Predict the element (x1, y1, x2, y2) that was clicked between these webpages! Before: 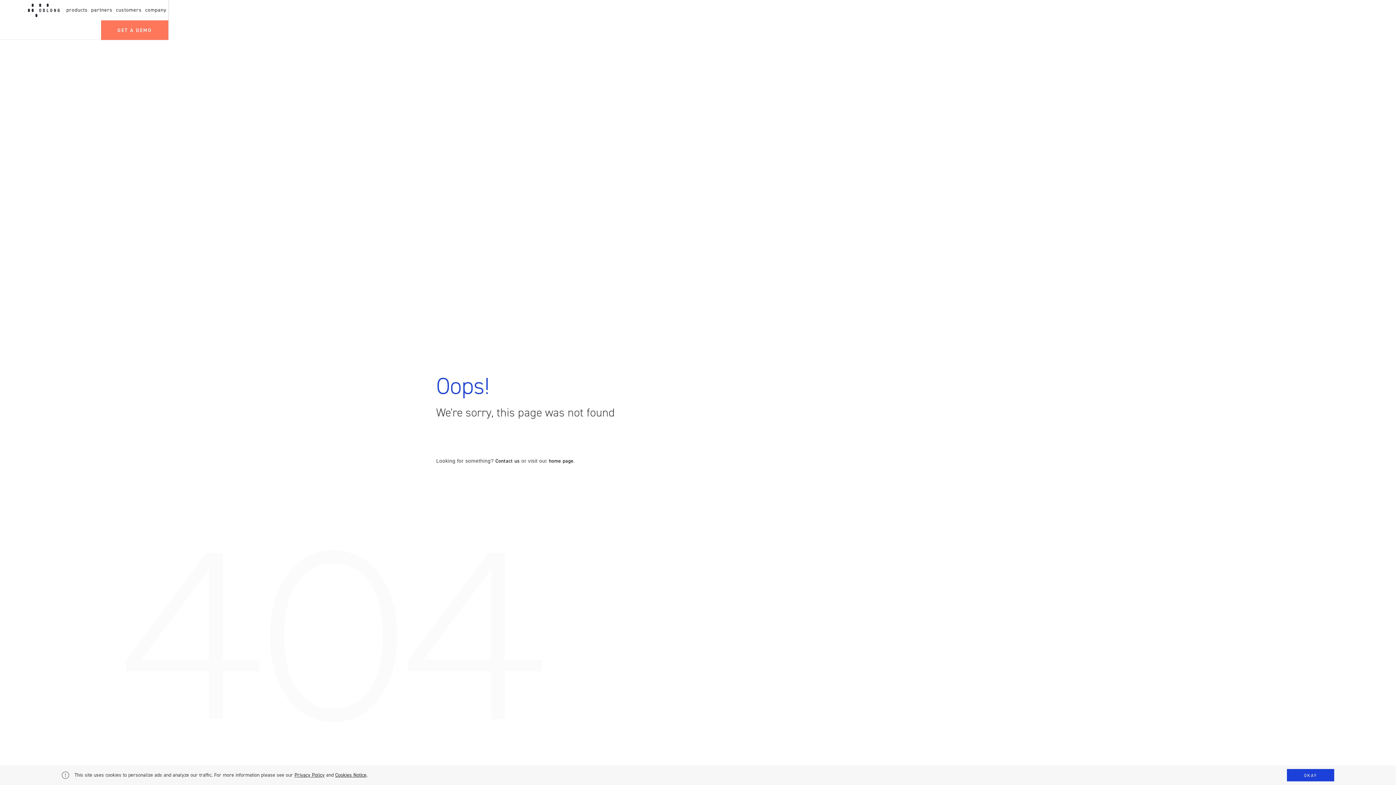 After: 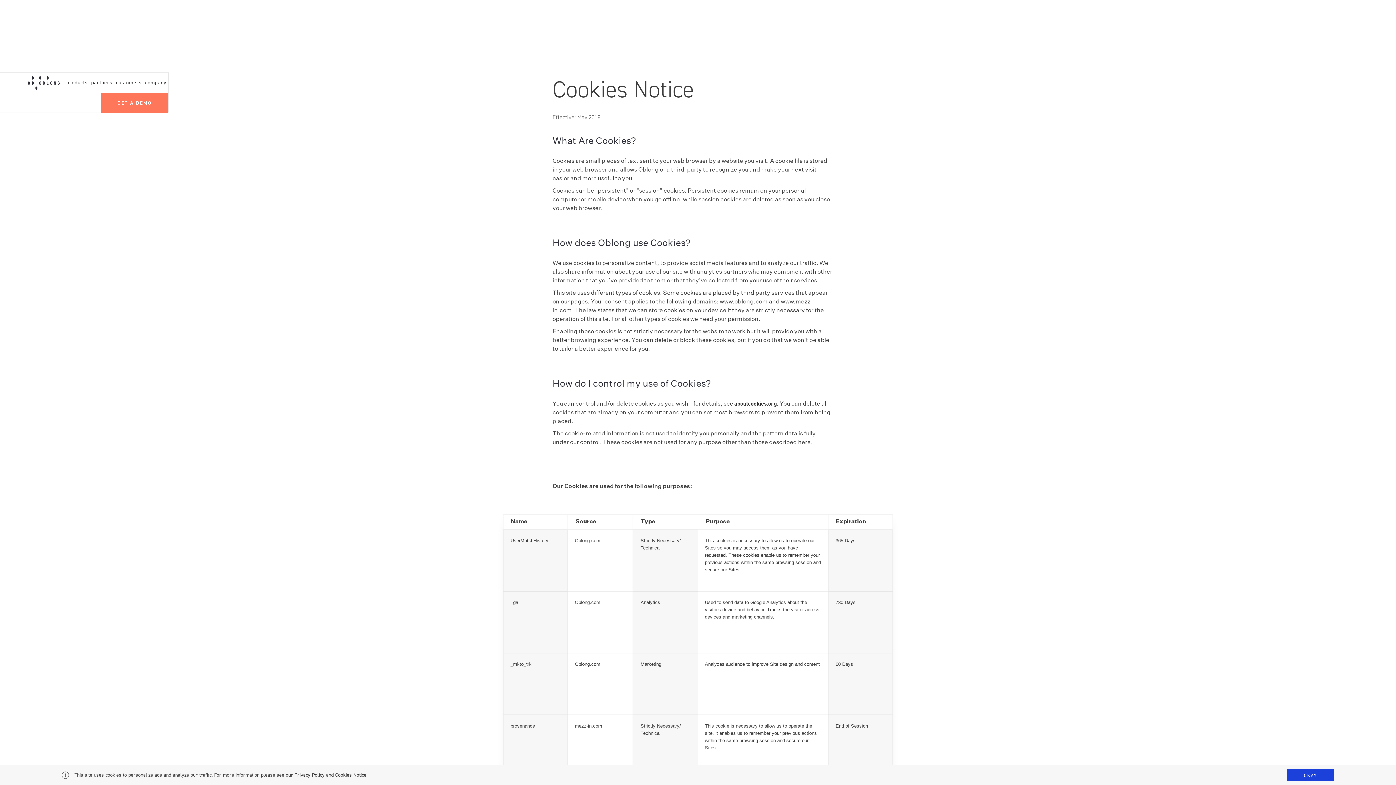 Action: label: Cookies Notice bbox: (335, 771, 366, 778)